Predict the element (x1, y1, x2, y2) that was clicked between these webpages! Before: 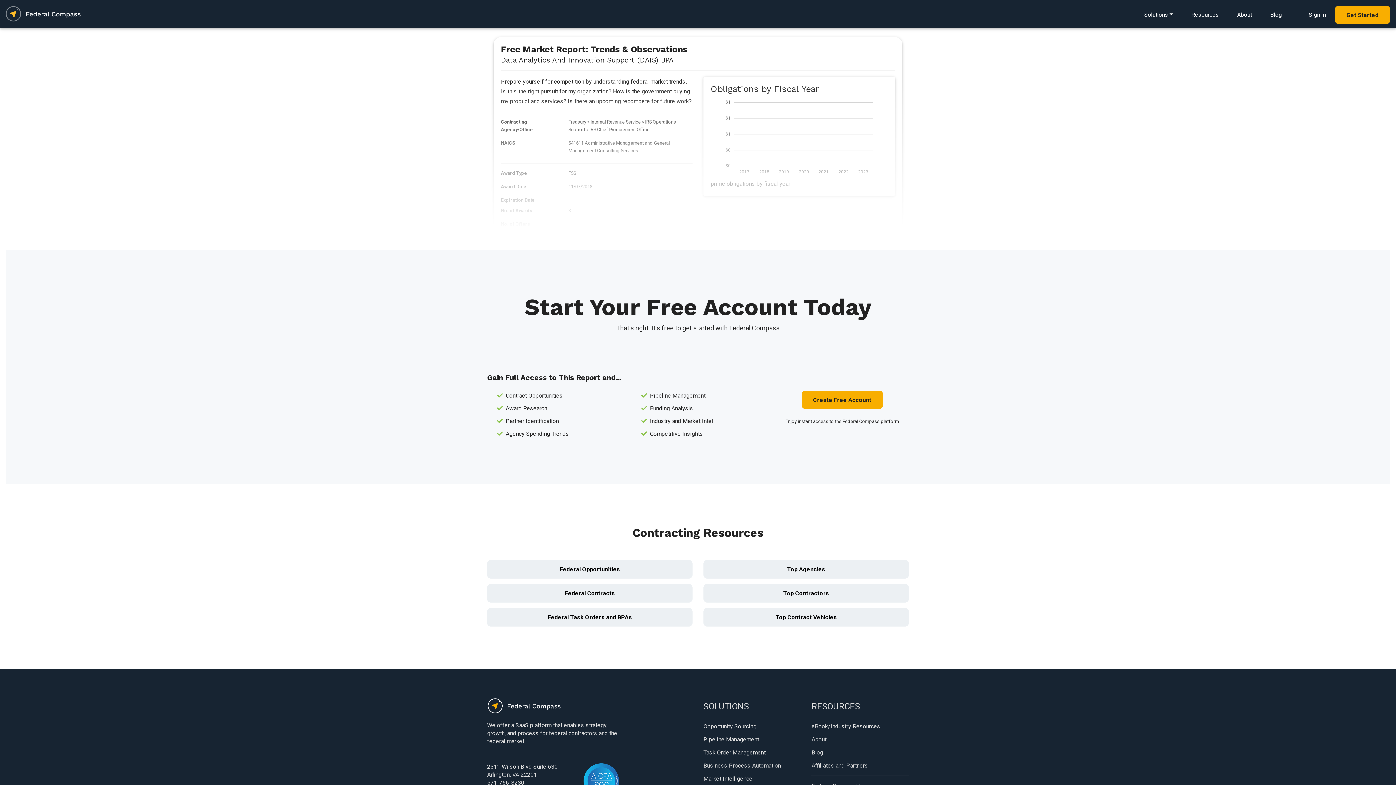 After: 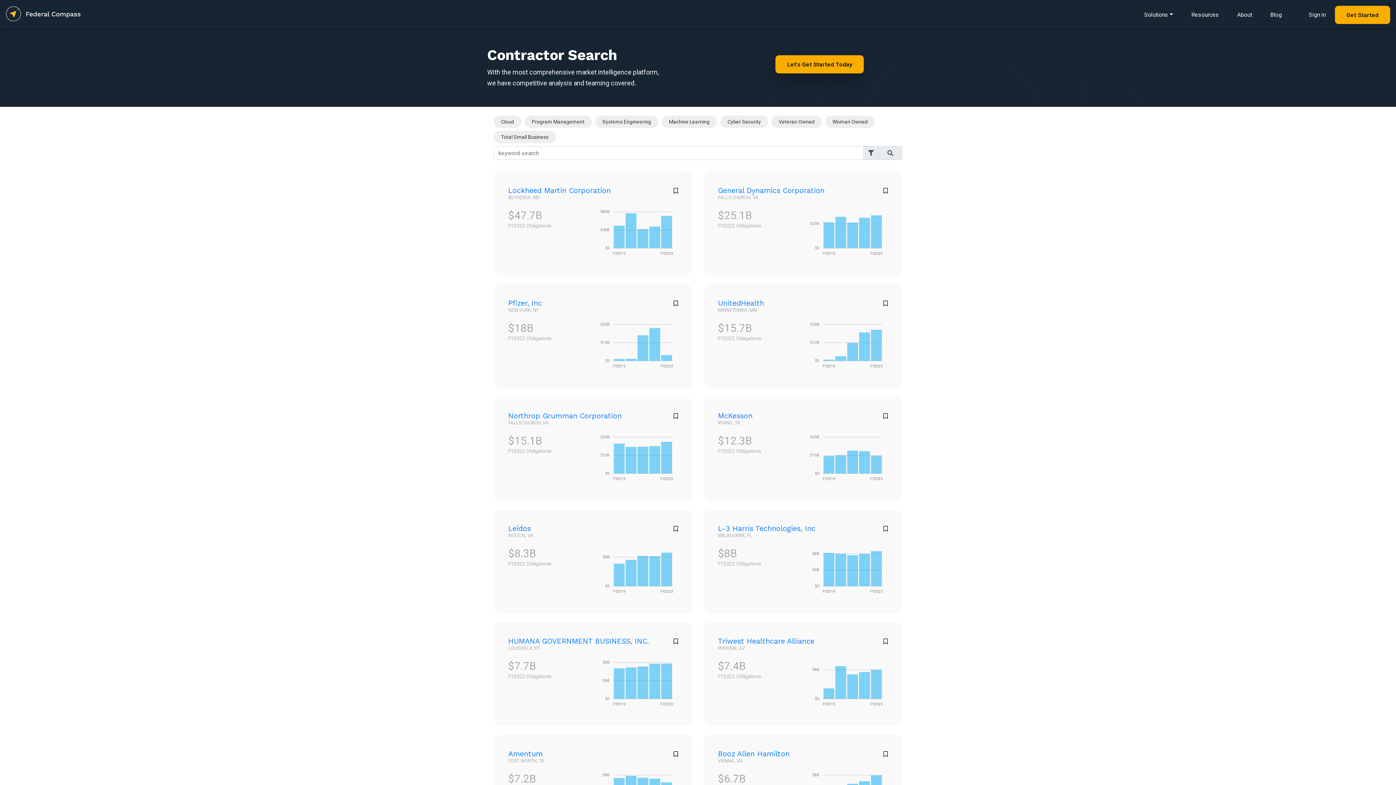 Action: label: Top Contractors bbox: (703, 584, 909, 602)